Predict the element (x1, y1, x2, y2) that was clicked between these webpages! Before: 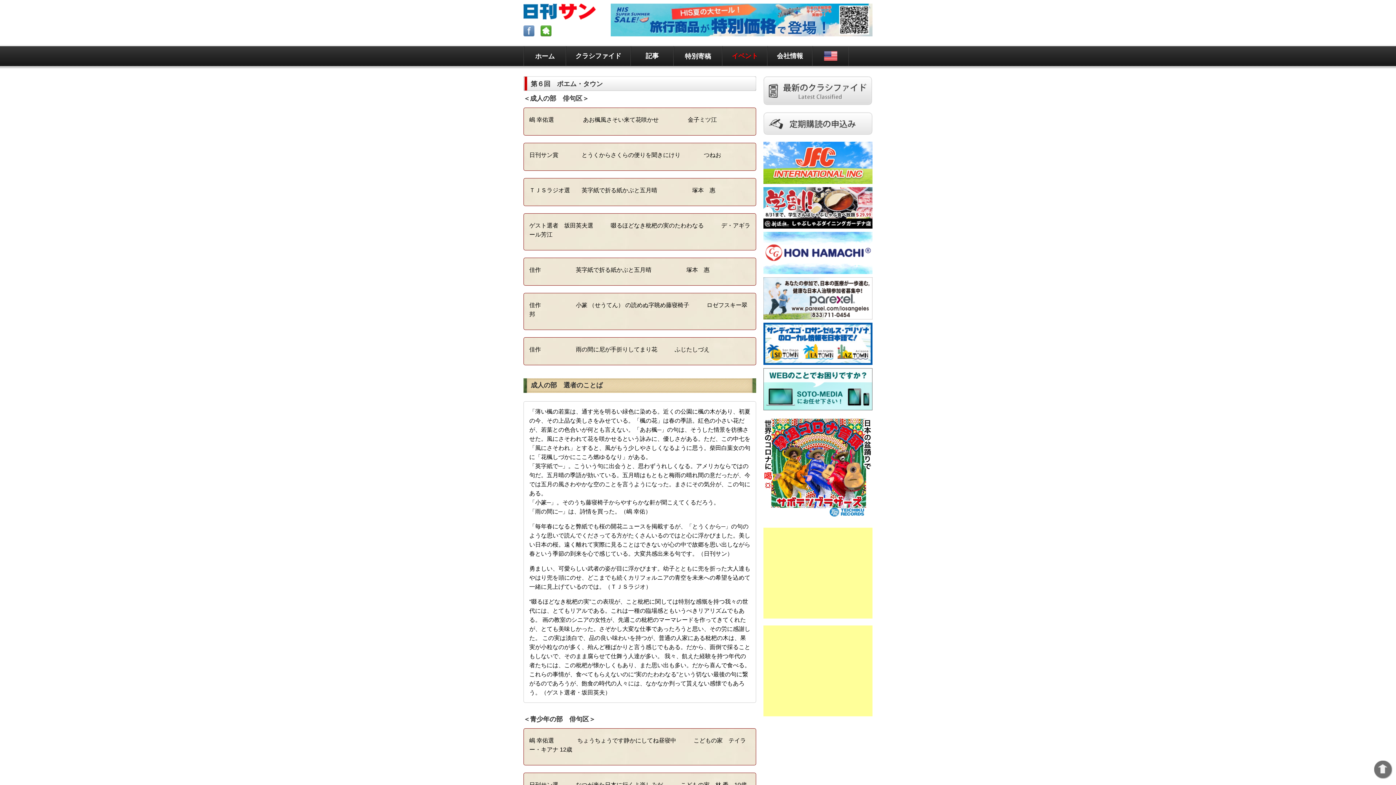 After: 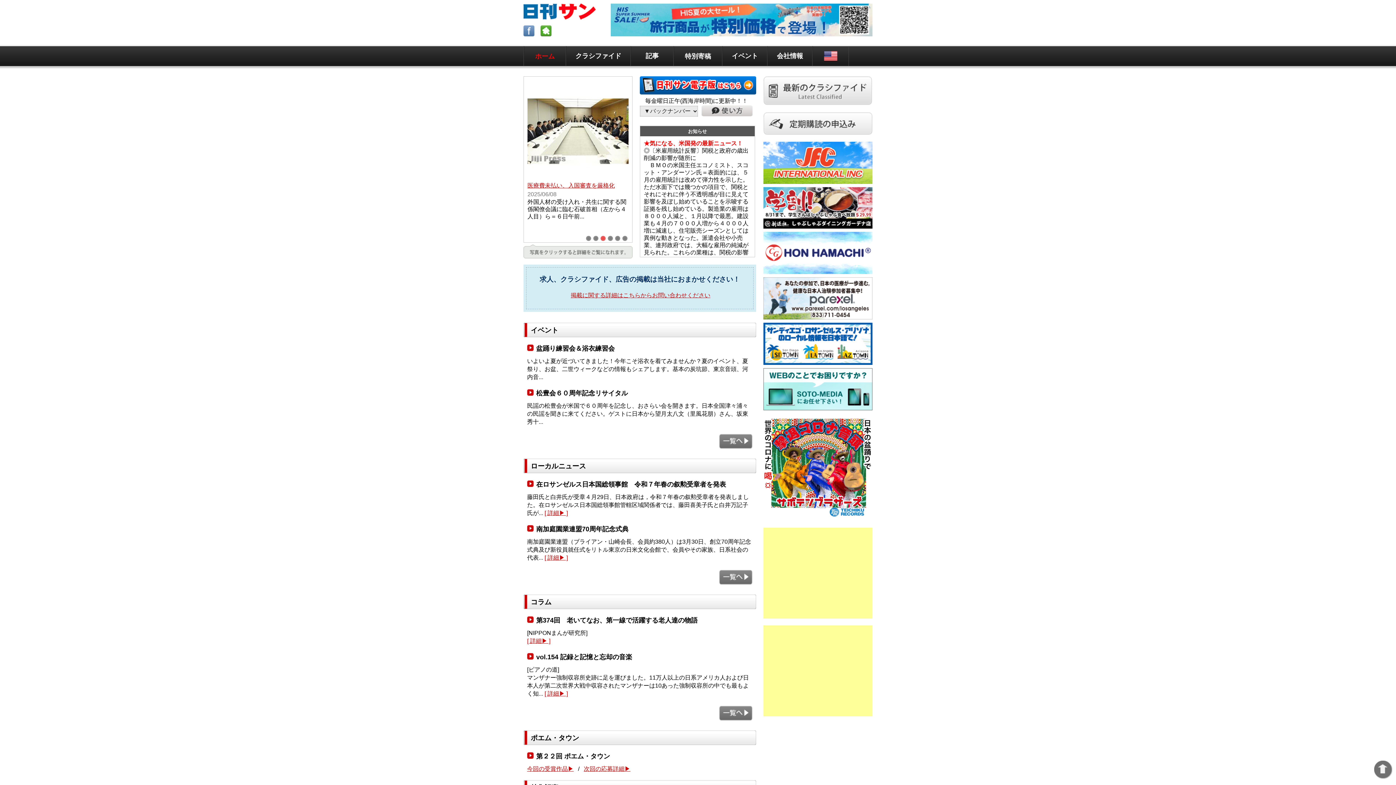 Action: bbox: (533, 52, 556, 60) label:  ホーム 